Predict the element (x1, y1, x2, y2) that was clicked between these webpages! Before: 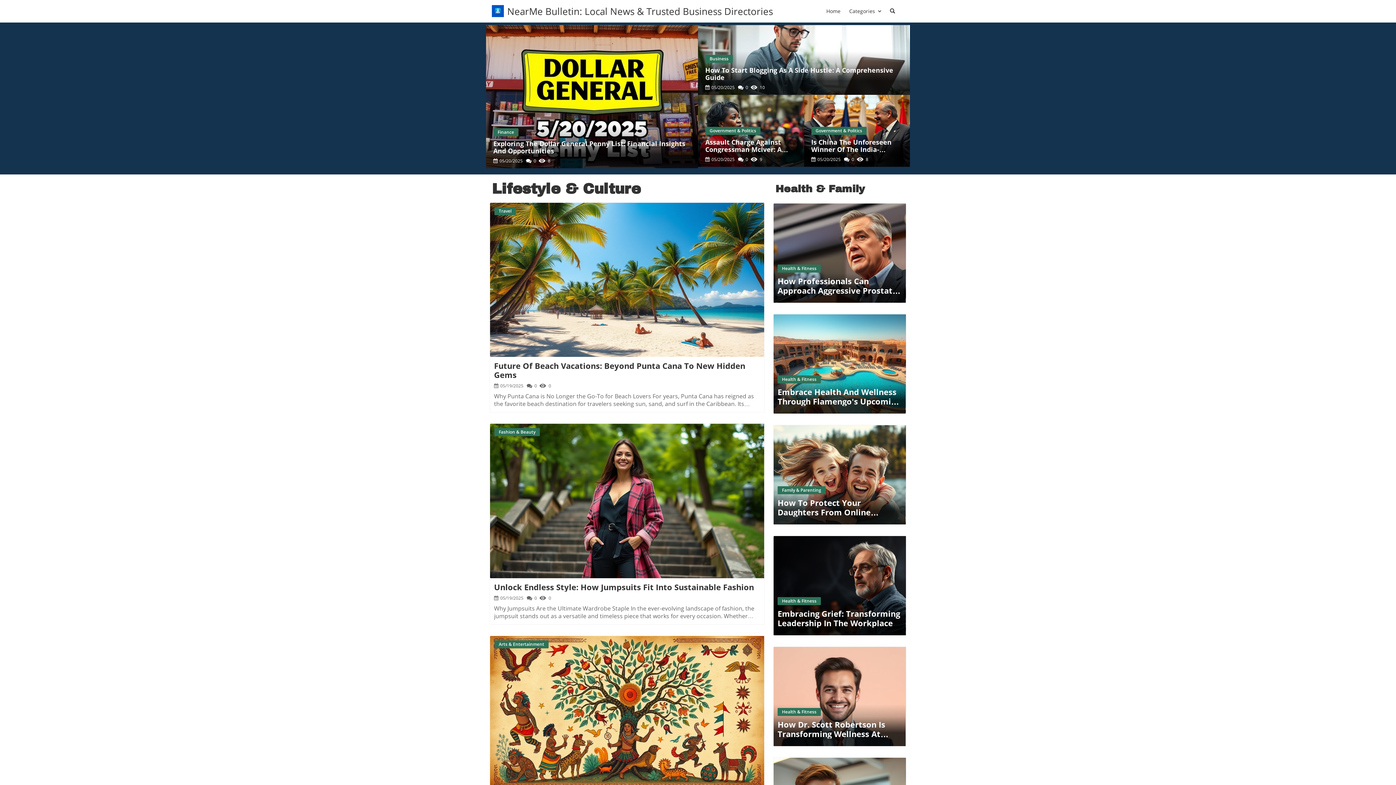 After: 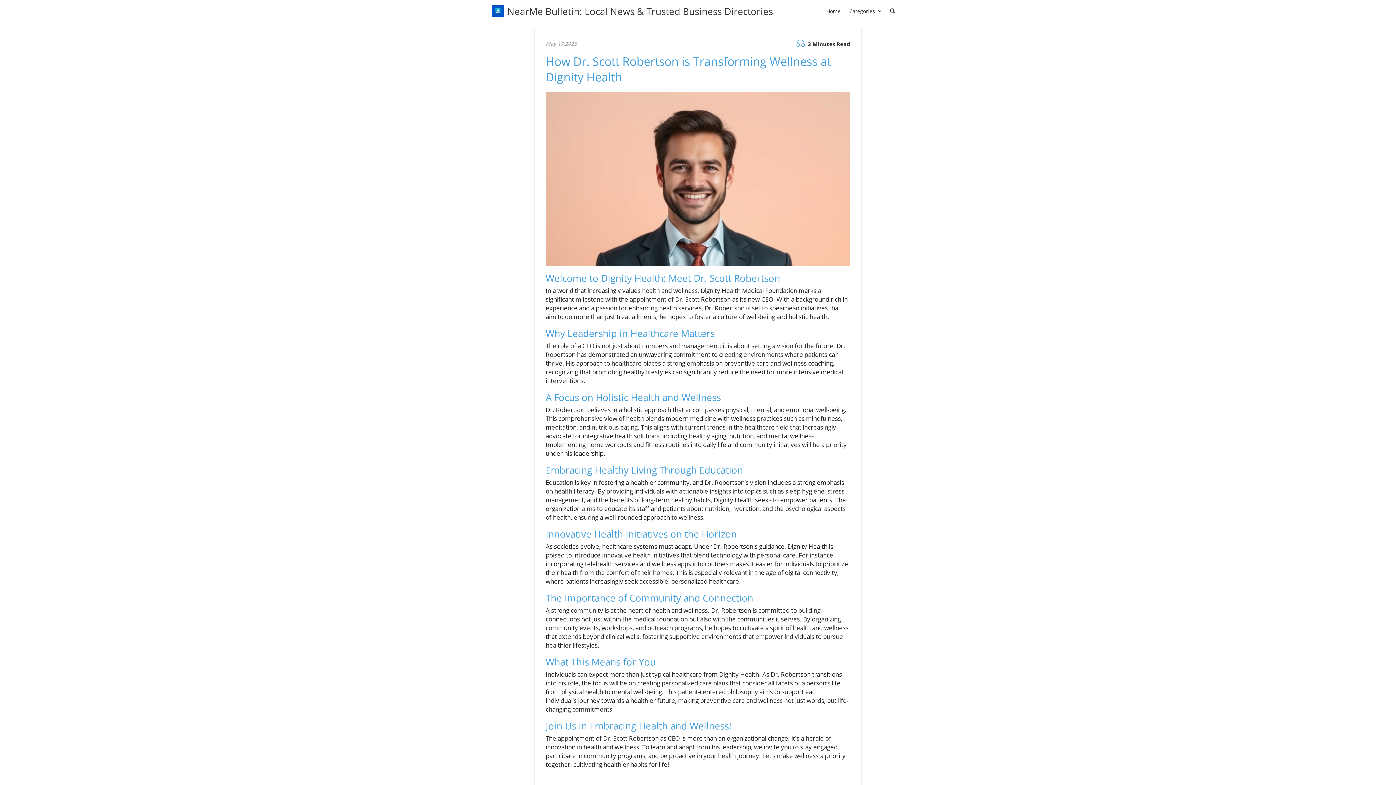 Action: bbox: (773, 647, 906, 746) label: Blog Image